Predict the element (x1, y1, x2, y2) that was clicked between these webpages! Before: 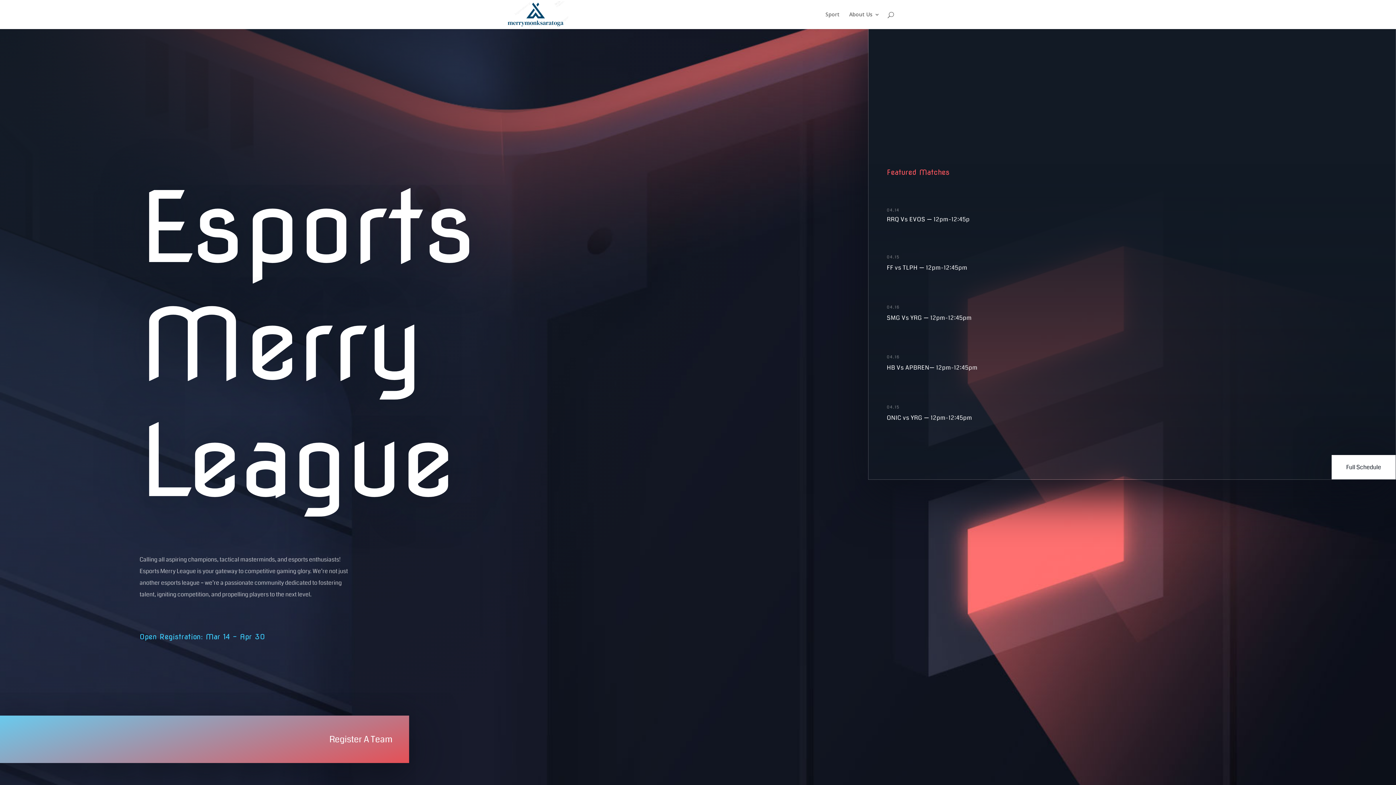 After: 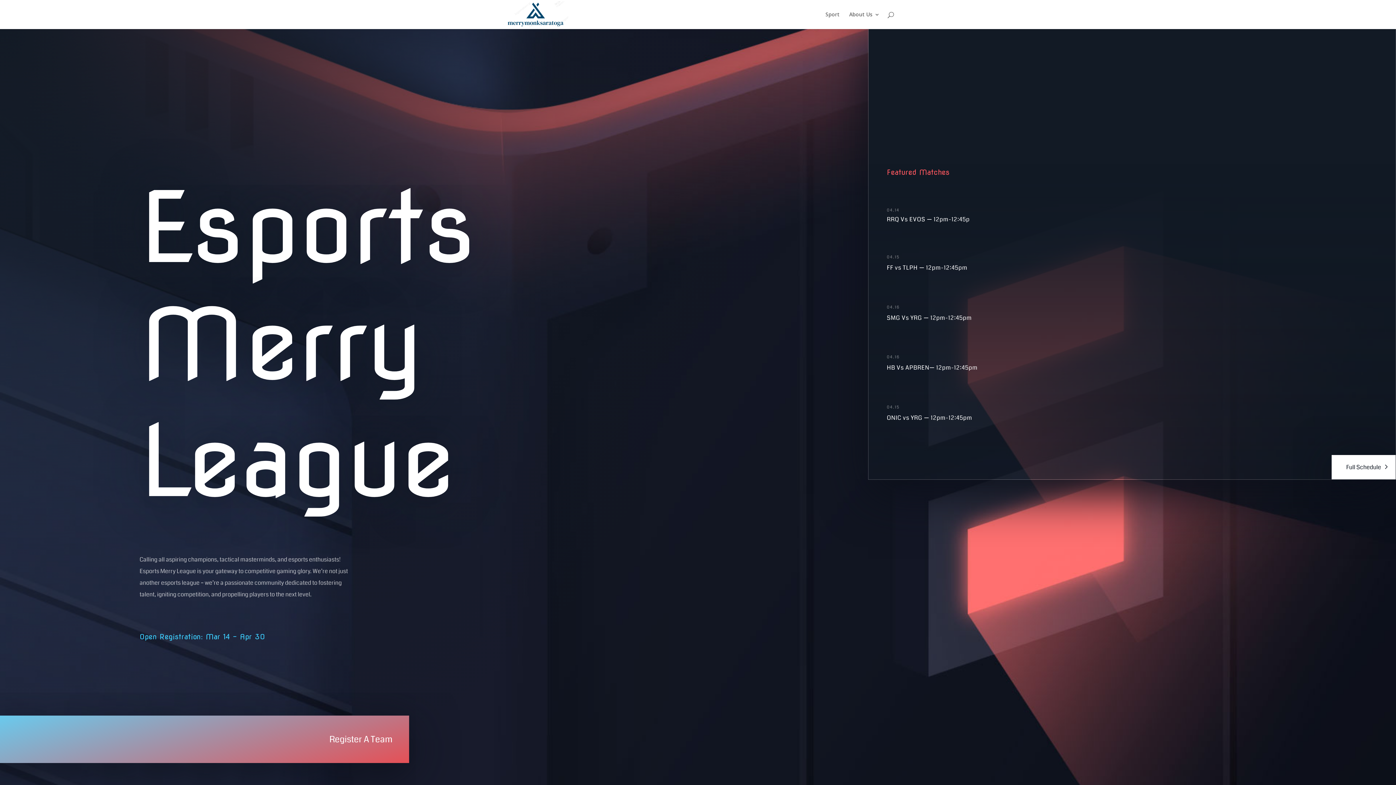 Action: label: Full Schedule bbox: (1331, 455, 1395, 479)